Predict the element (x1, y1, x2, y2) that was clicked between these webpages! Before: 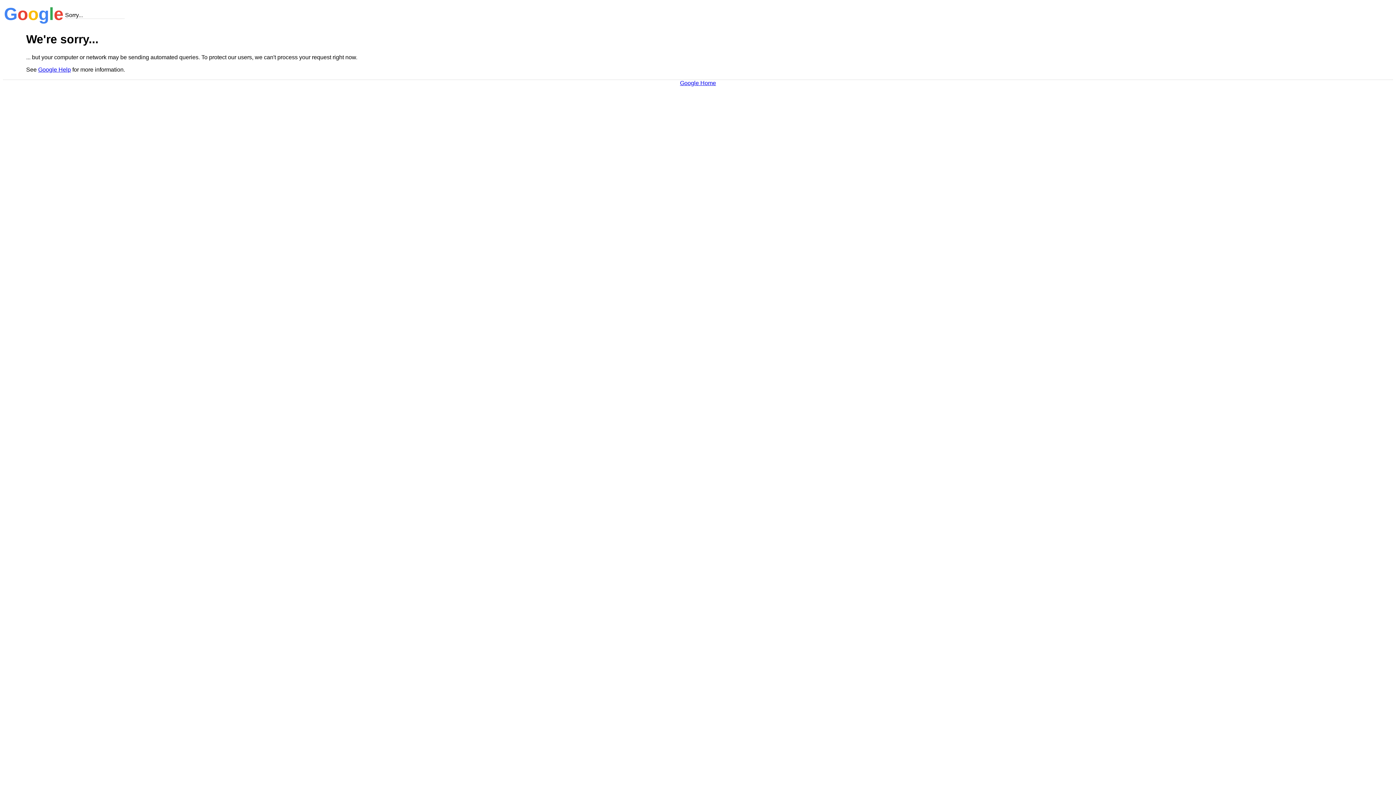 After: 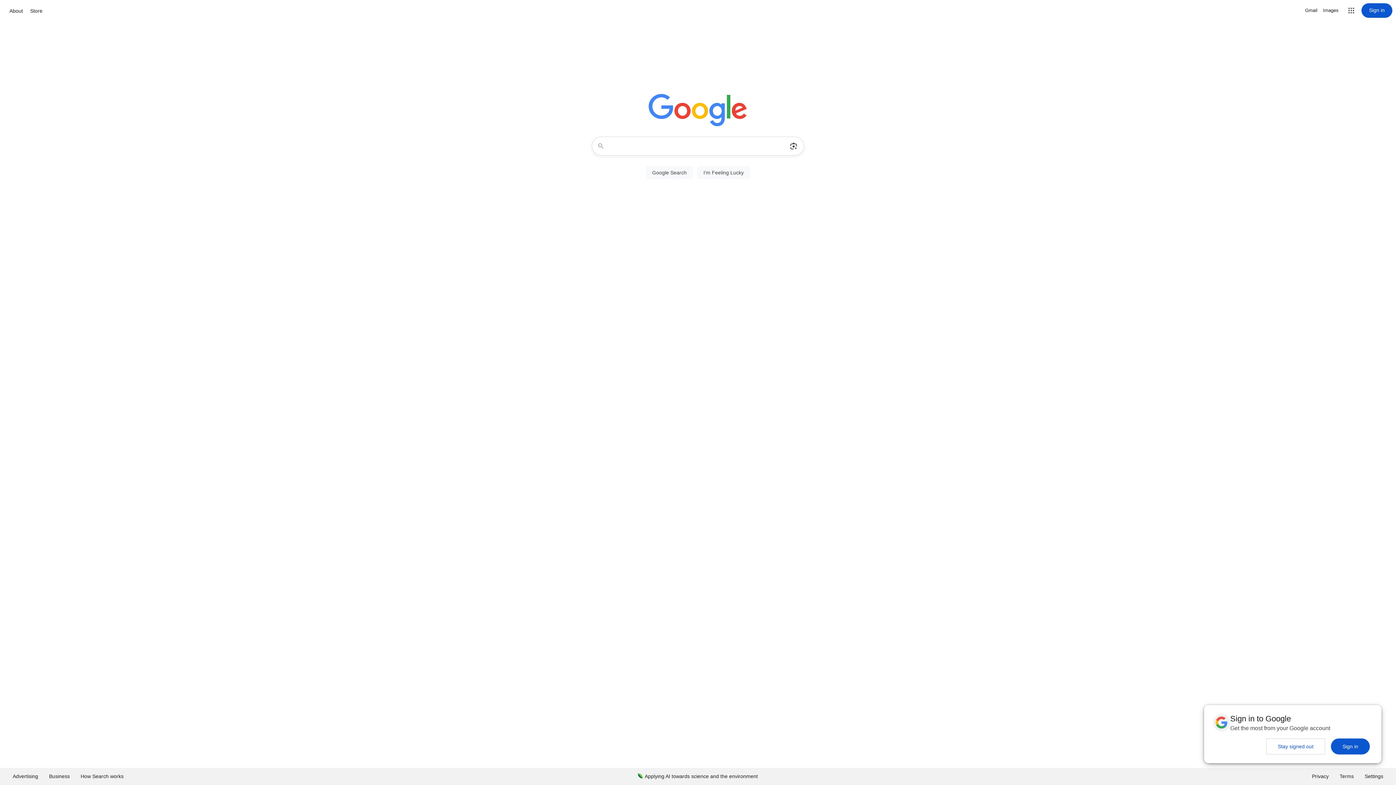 Action: bbox: (680, 79, 716, 86) label: Google Home